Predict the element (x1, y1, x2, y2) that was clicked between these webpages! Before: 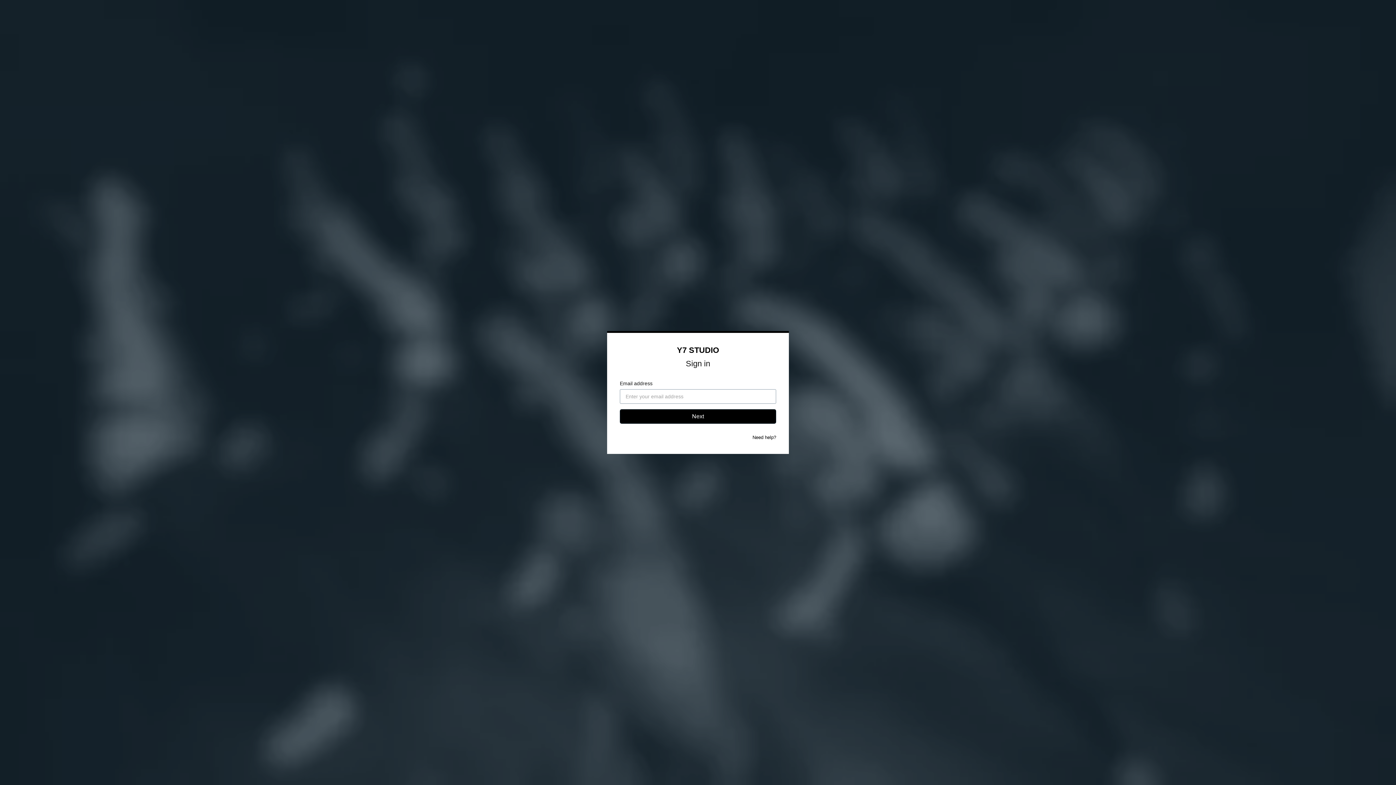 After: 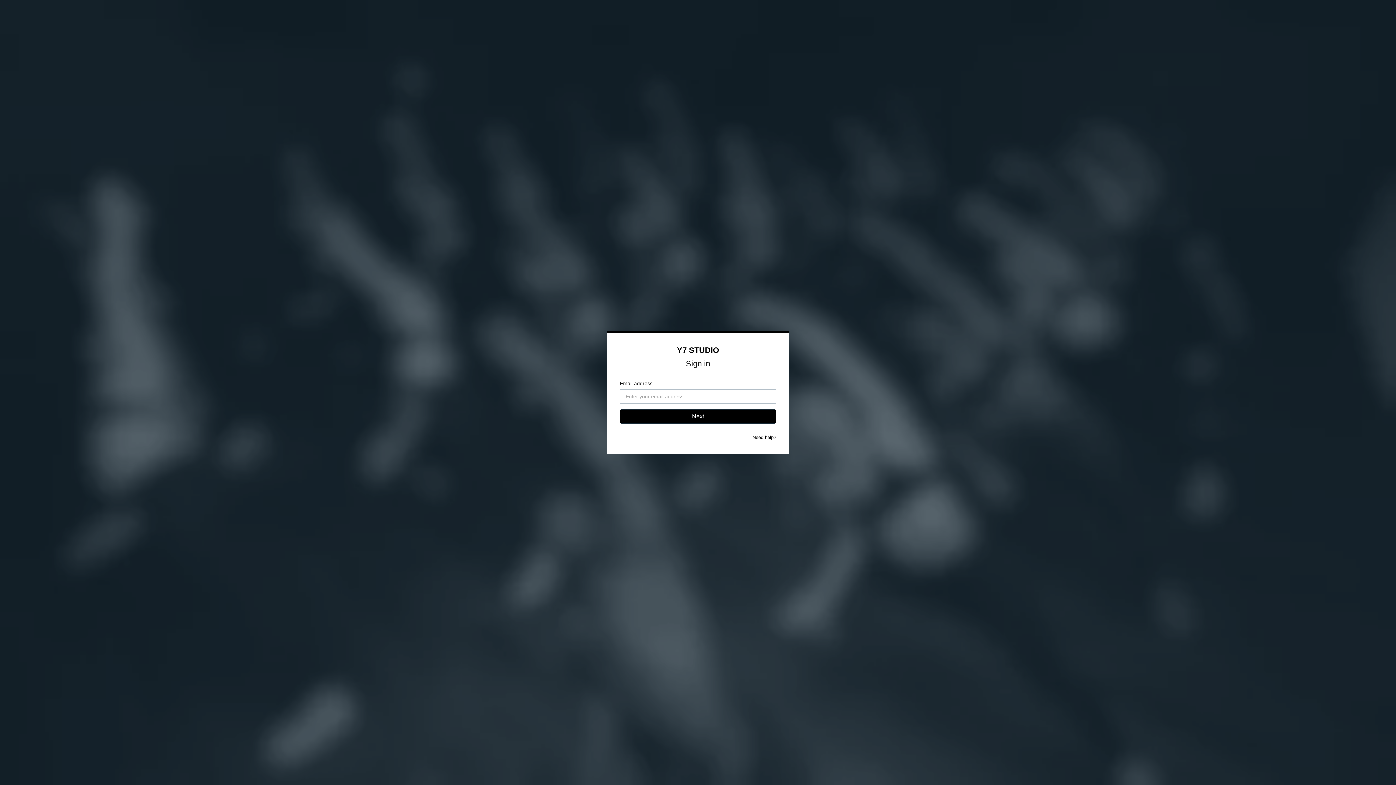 Action: label: Need help? bbox: (752, 434, 776, 440)